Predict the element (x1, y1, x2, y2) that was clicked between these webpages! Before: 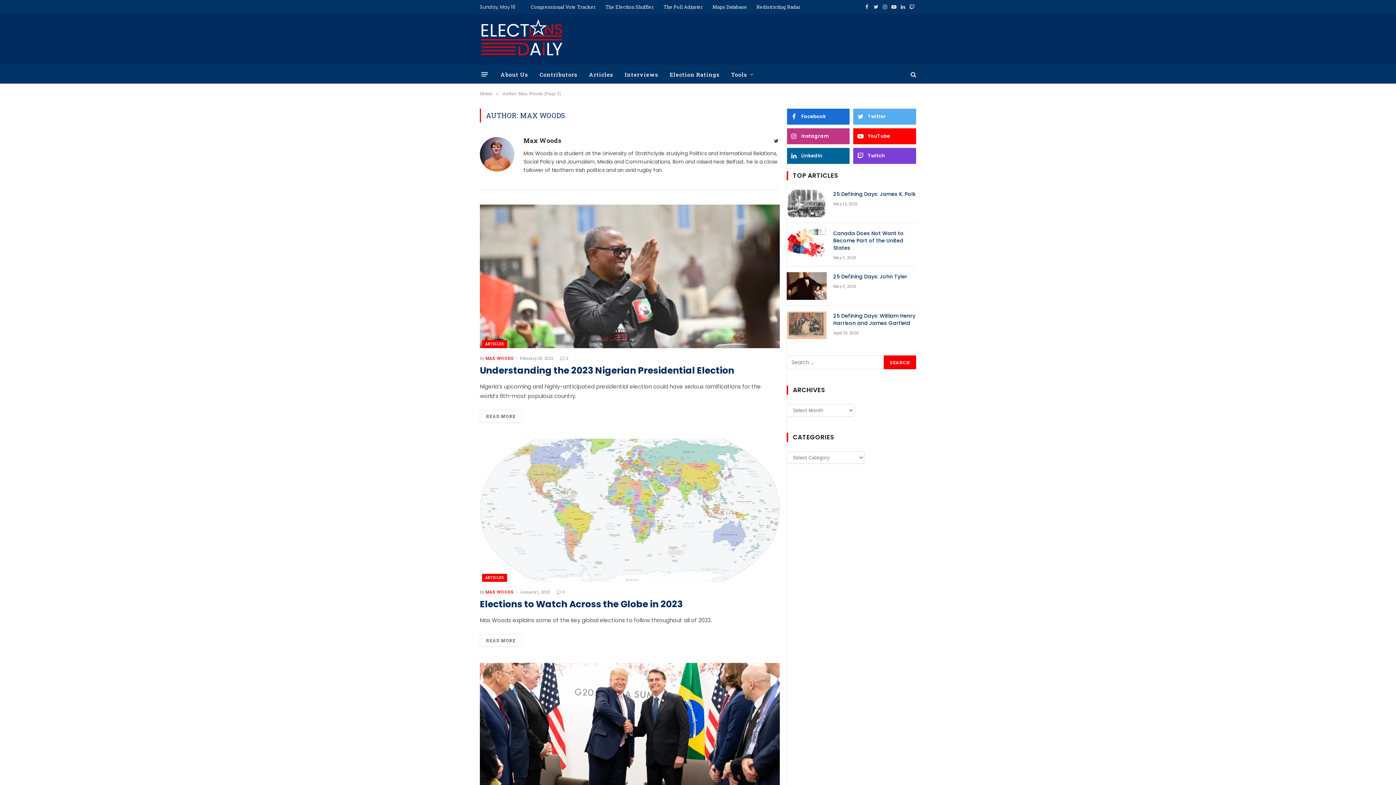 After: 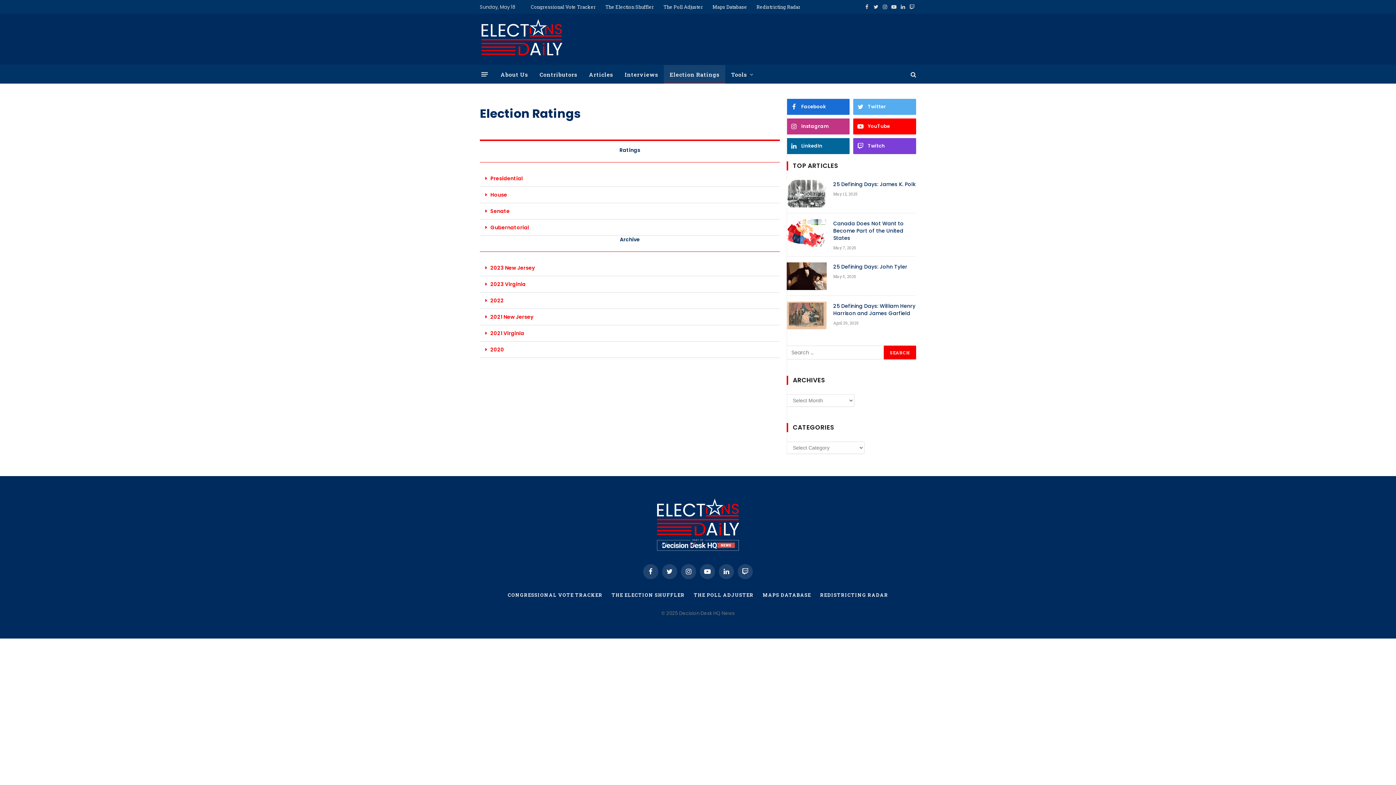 Action: label: Election Ratings bbox: (664, 65, 725, 83)